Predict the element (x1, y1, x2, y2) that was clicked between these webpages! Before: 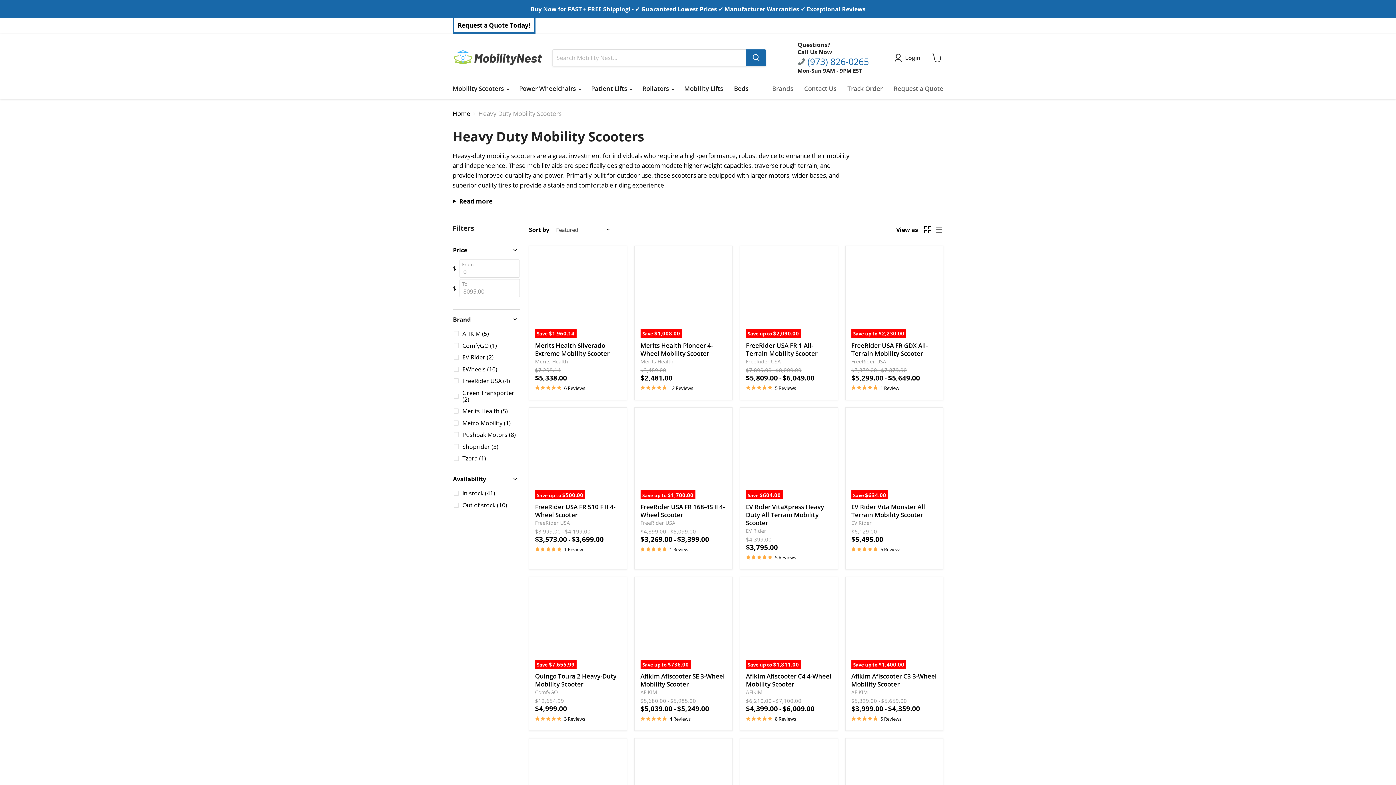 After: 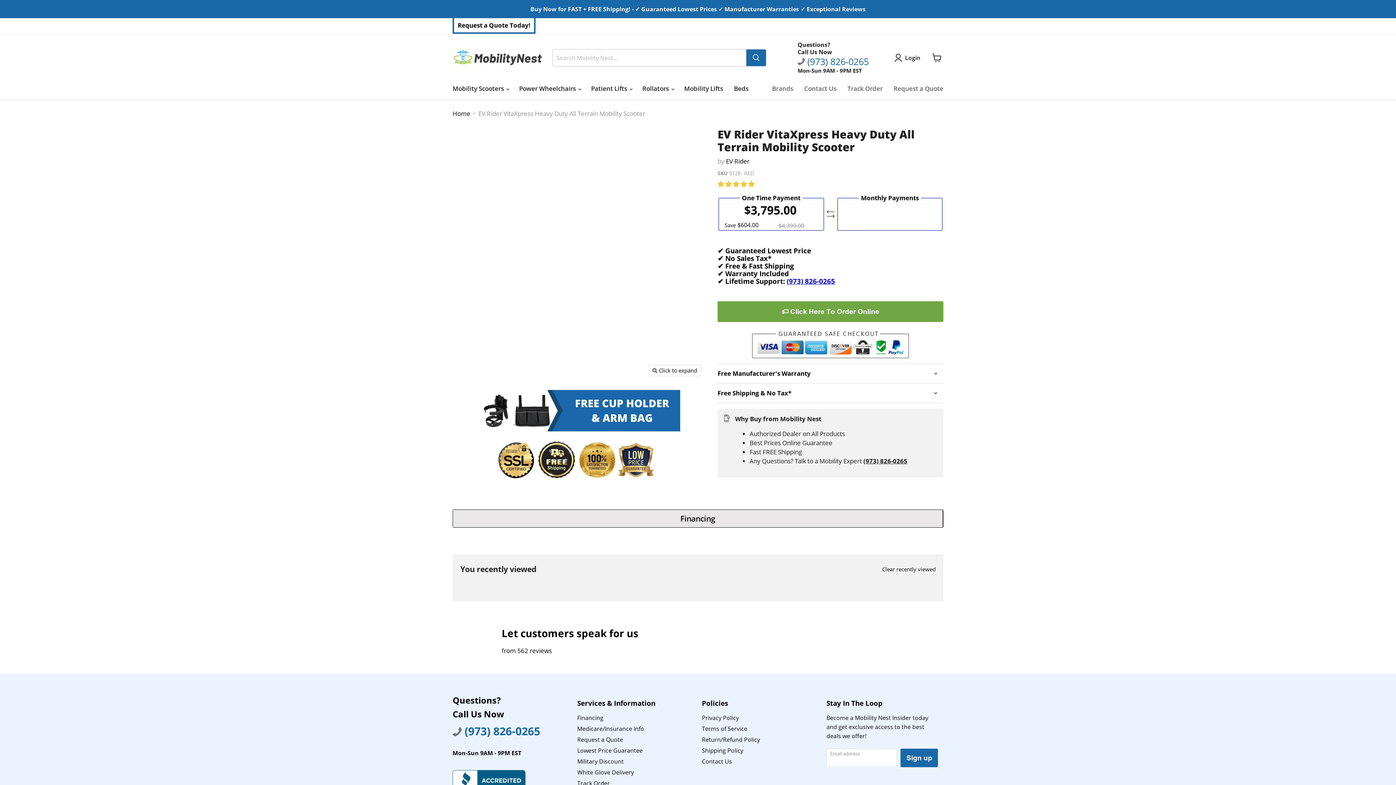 Action: label: EV Rider VitaXpress Heavy Duty All Terrain Mobility Scooter bbox: (746, 502, 824, 527)